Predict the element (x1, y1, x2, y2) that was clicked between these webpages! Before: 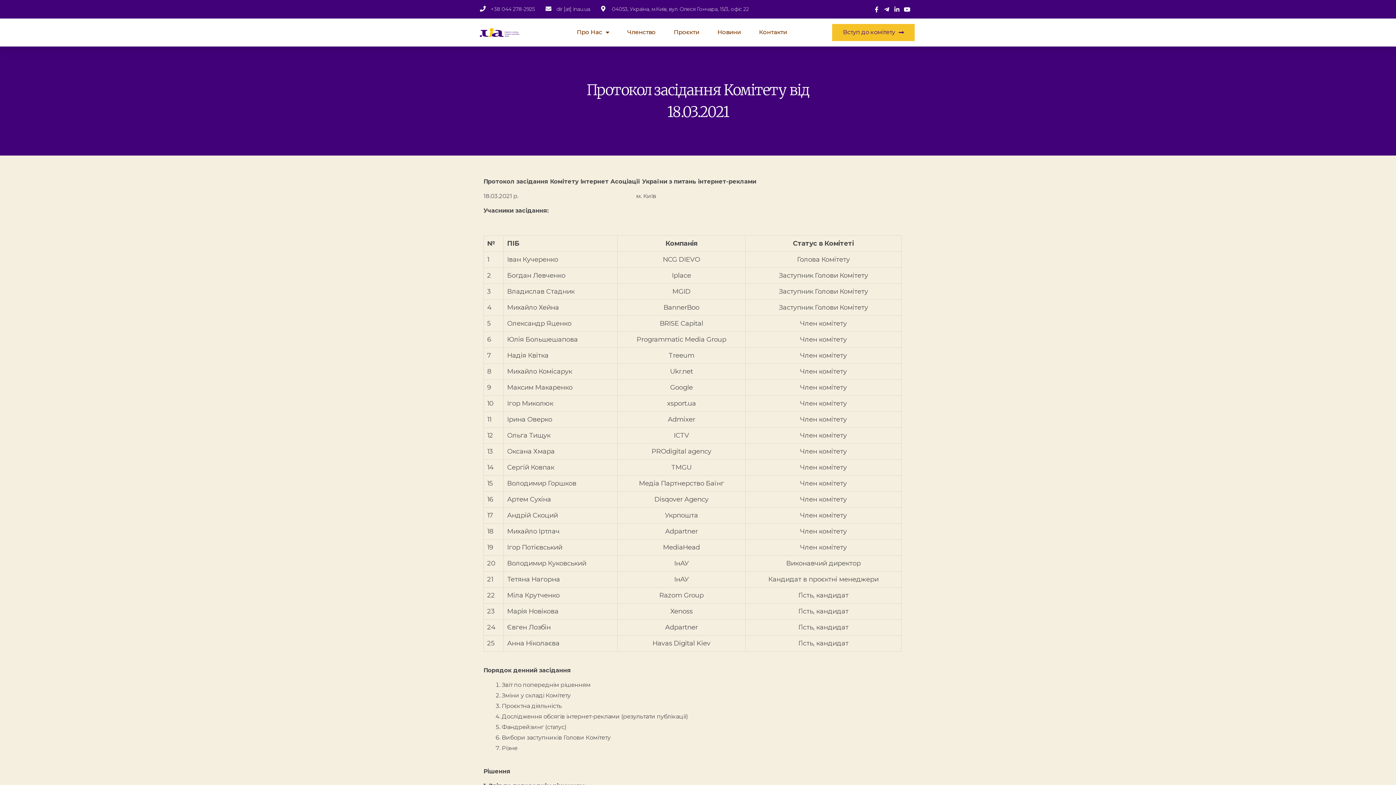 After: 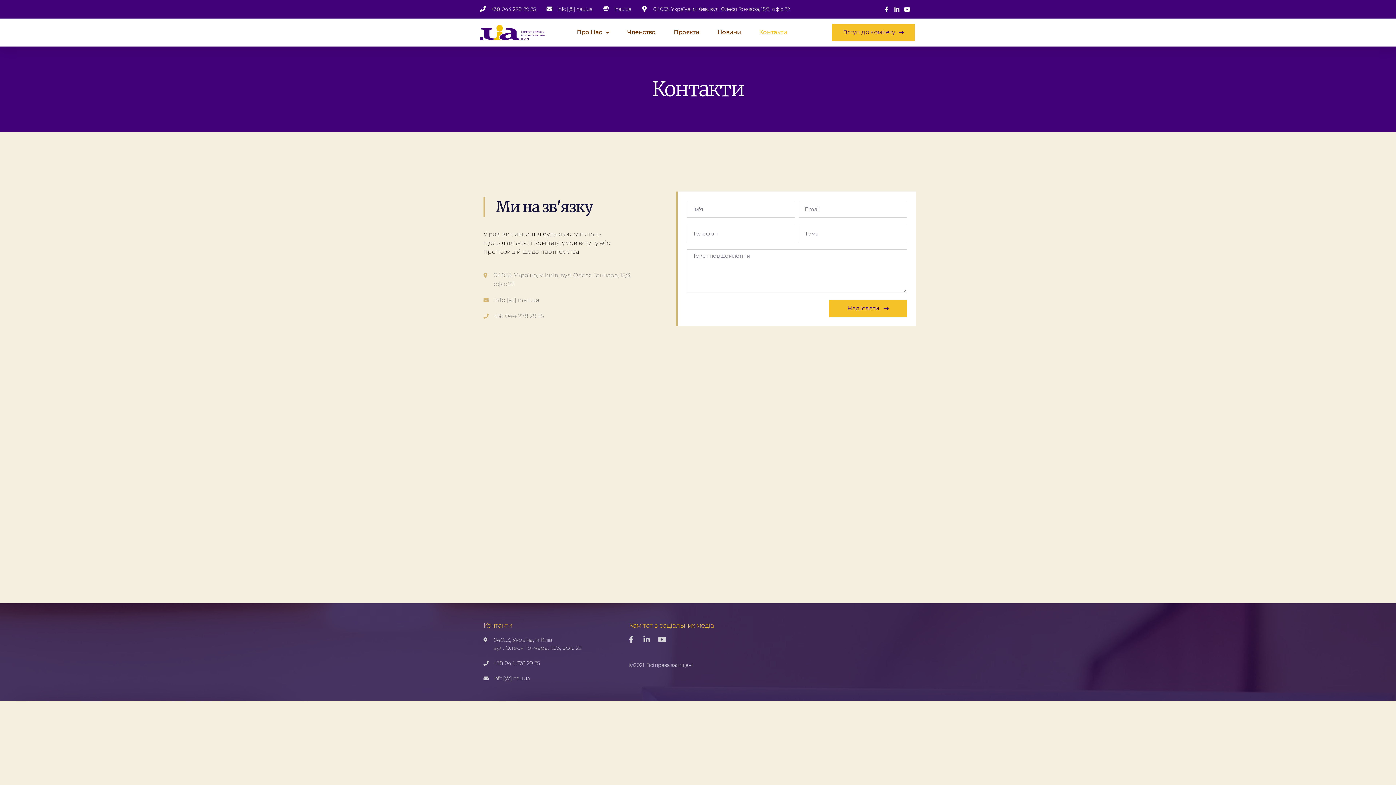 Action: label: Контакти bbox: (759, 24, 787, 40)